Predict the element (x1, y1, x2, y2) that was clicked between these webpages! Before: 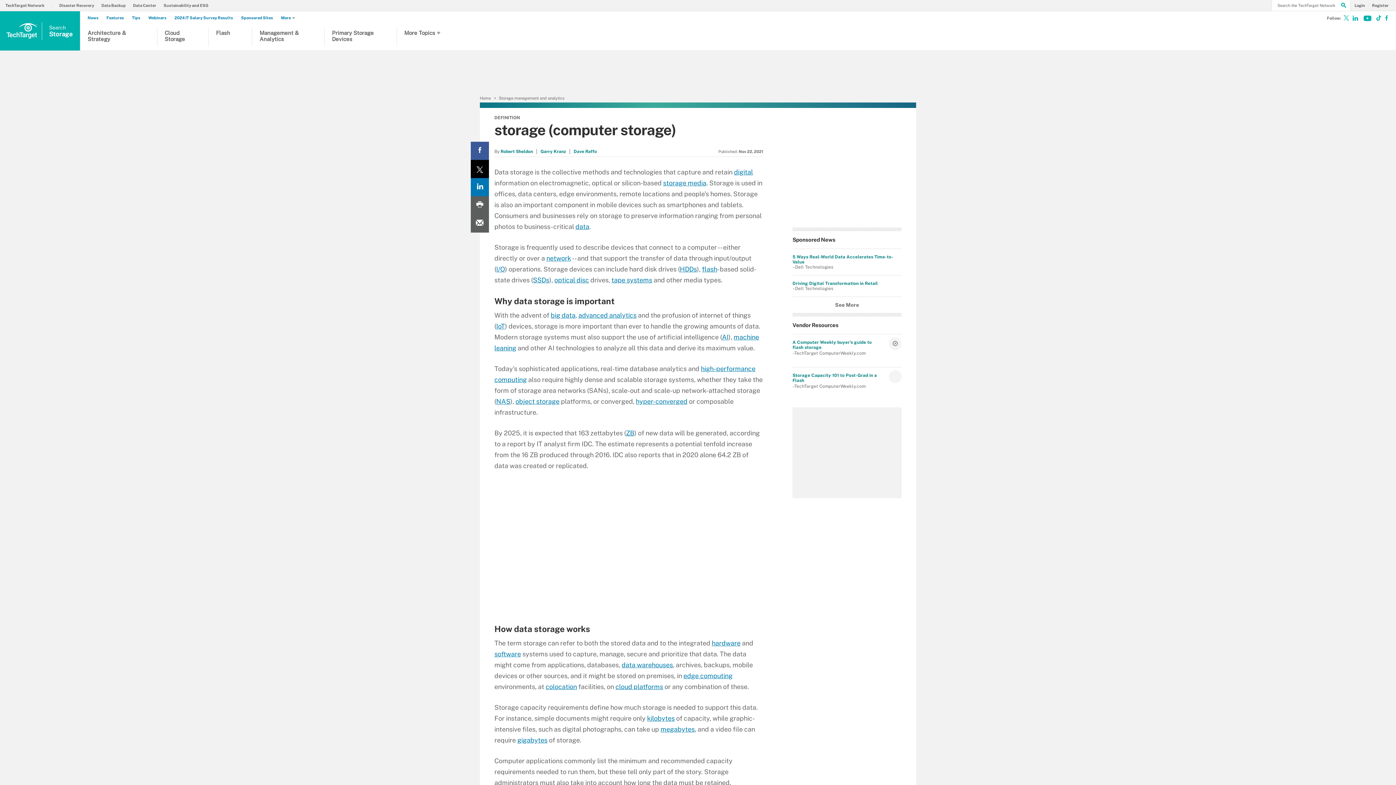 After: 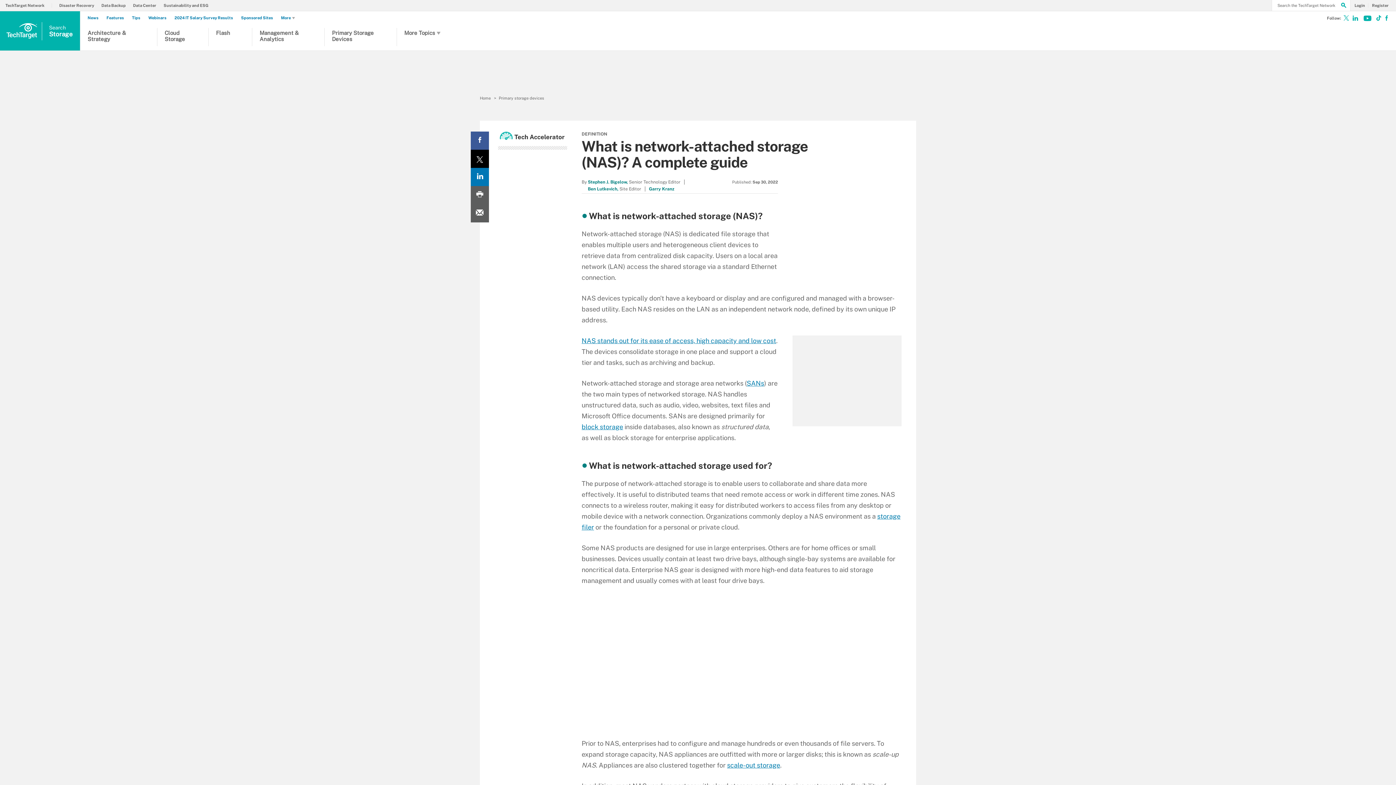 Action: bbox: (496, 397, 510, 405) label: NAS